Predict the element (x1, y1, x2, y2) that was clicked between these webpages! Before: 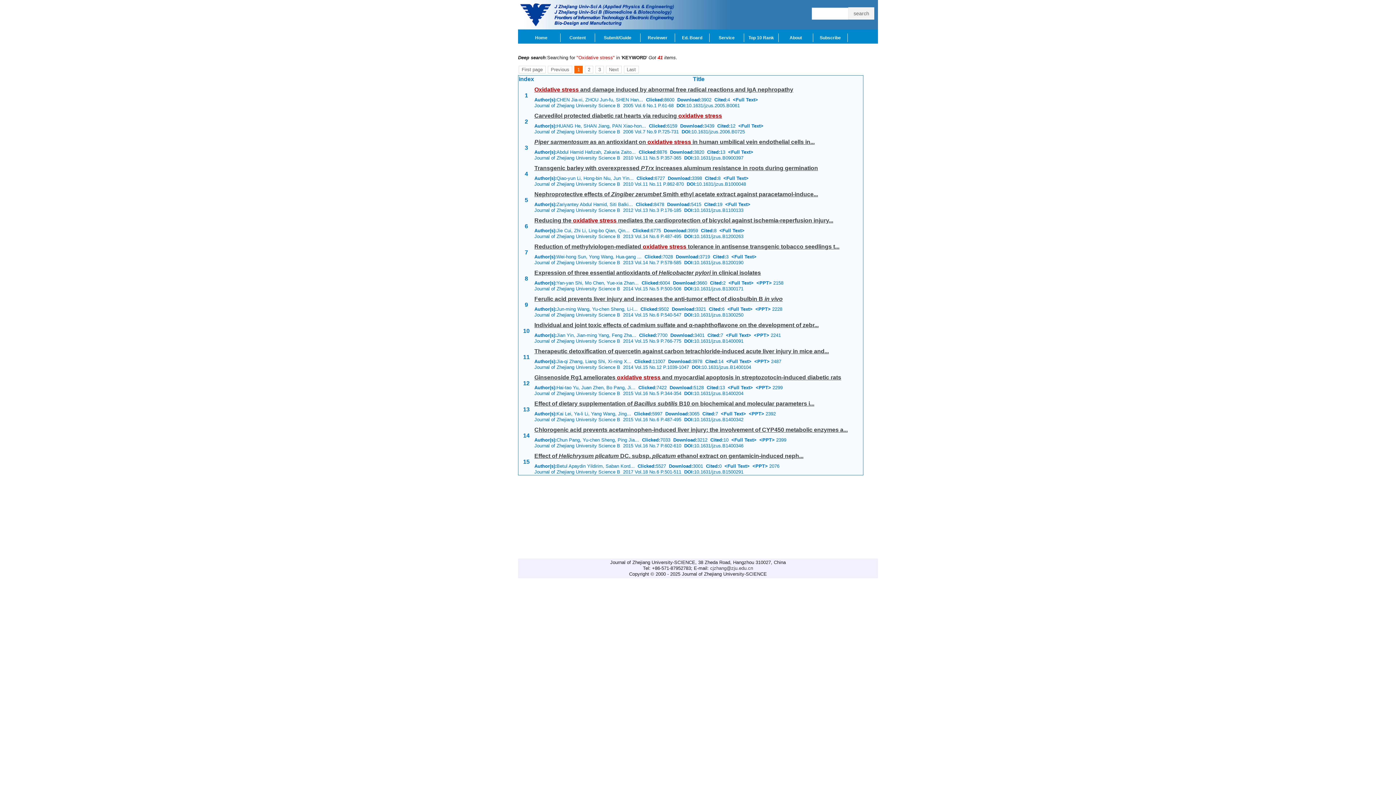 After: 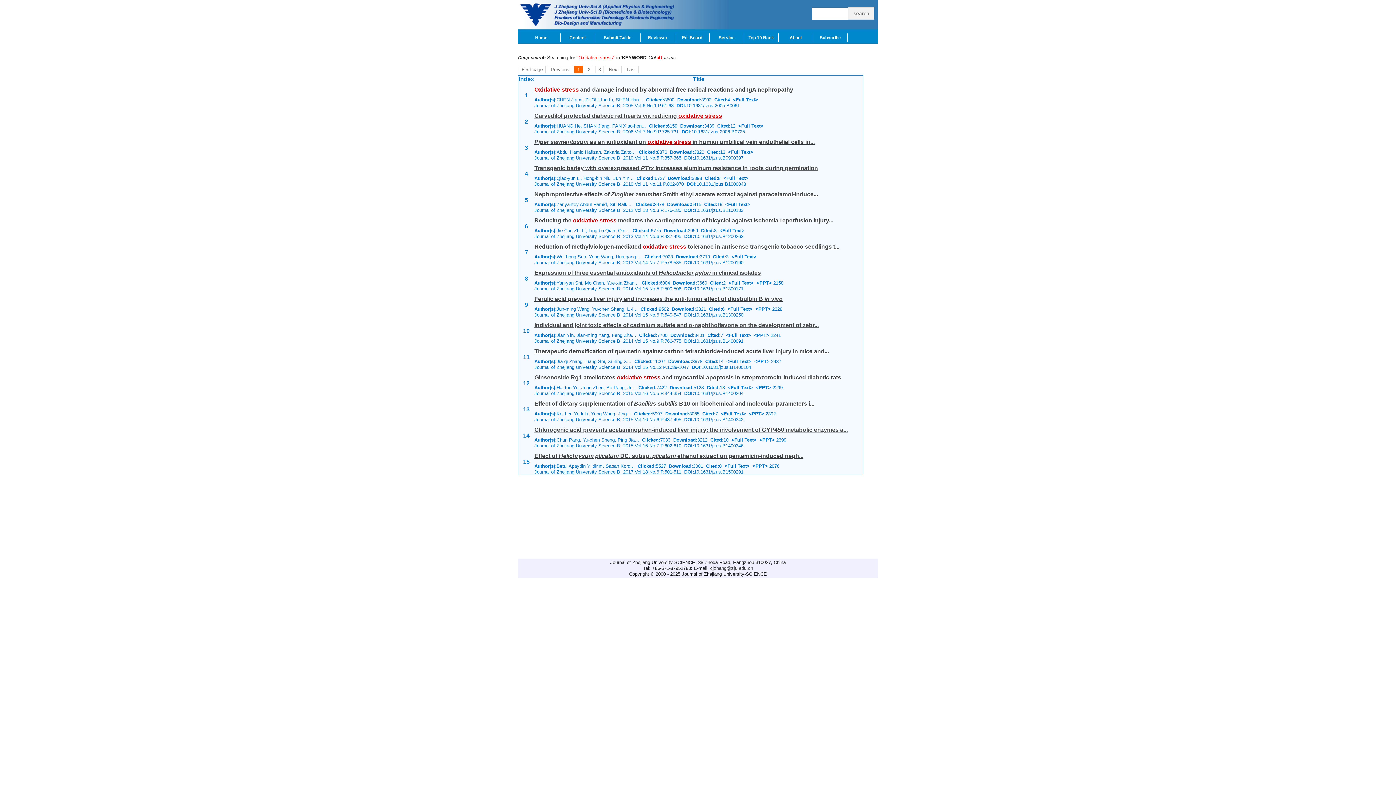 Action: bbox: (728, 280, 753, 285) label: <Full Text>